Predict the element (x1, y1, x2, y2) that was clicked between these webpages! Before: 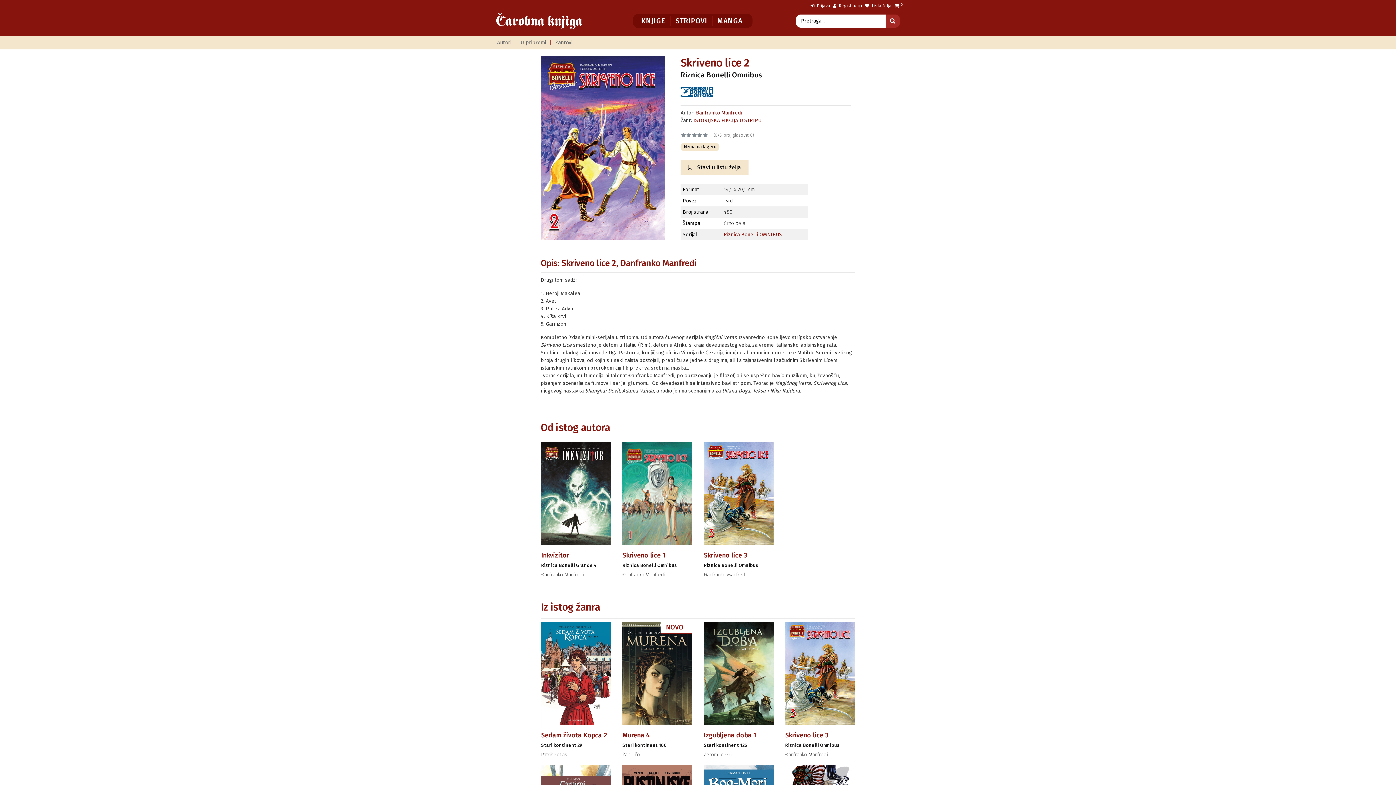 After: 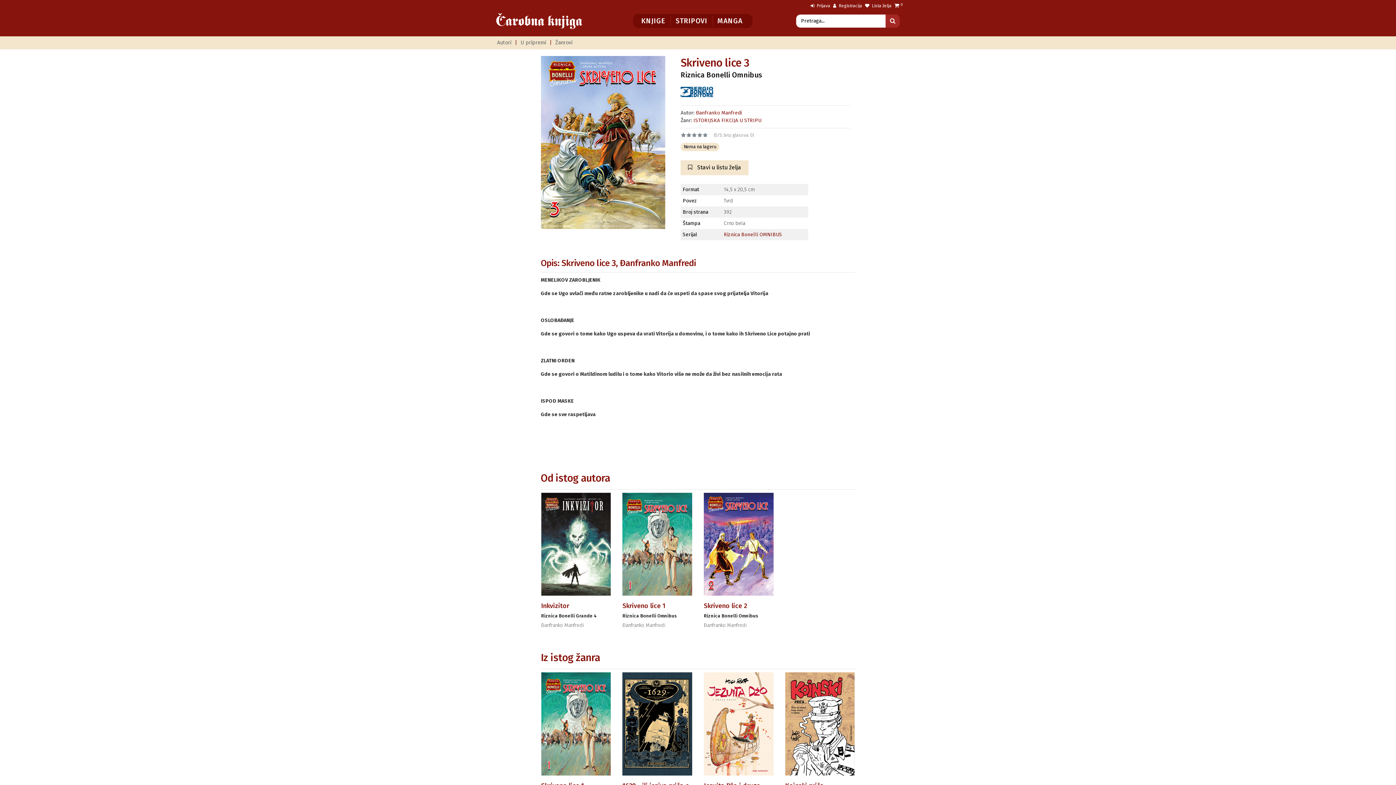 Action: bbox: (785, 731, 828, 739) label: Skriveno lice 3